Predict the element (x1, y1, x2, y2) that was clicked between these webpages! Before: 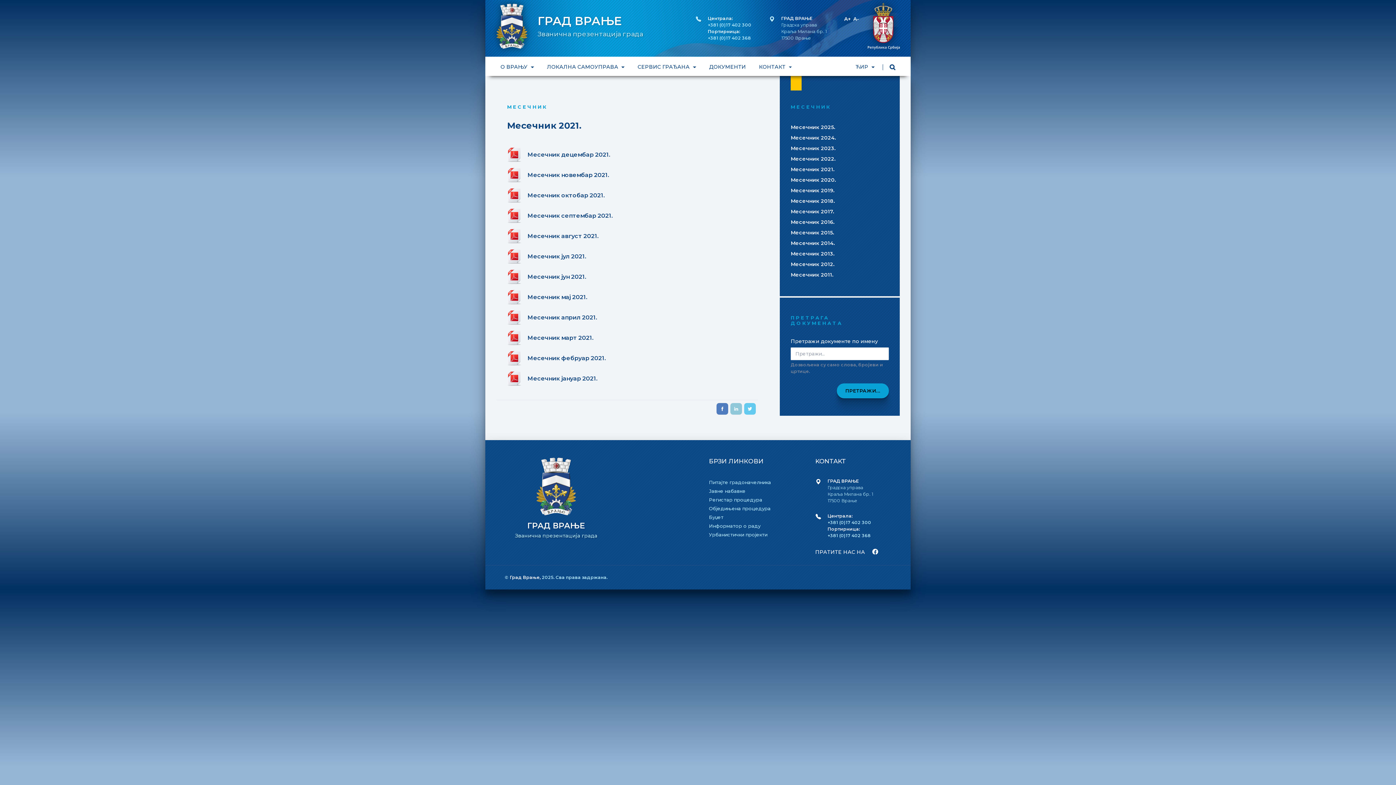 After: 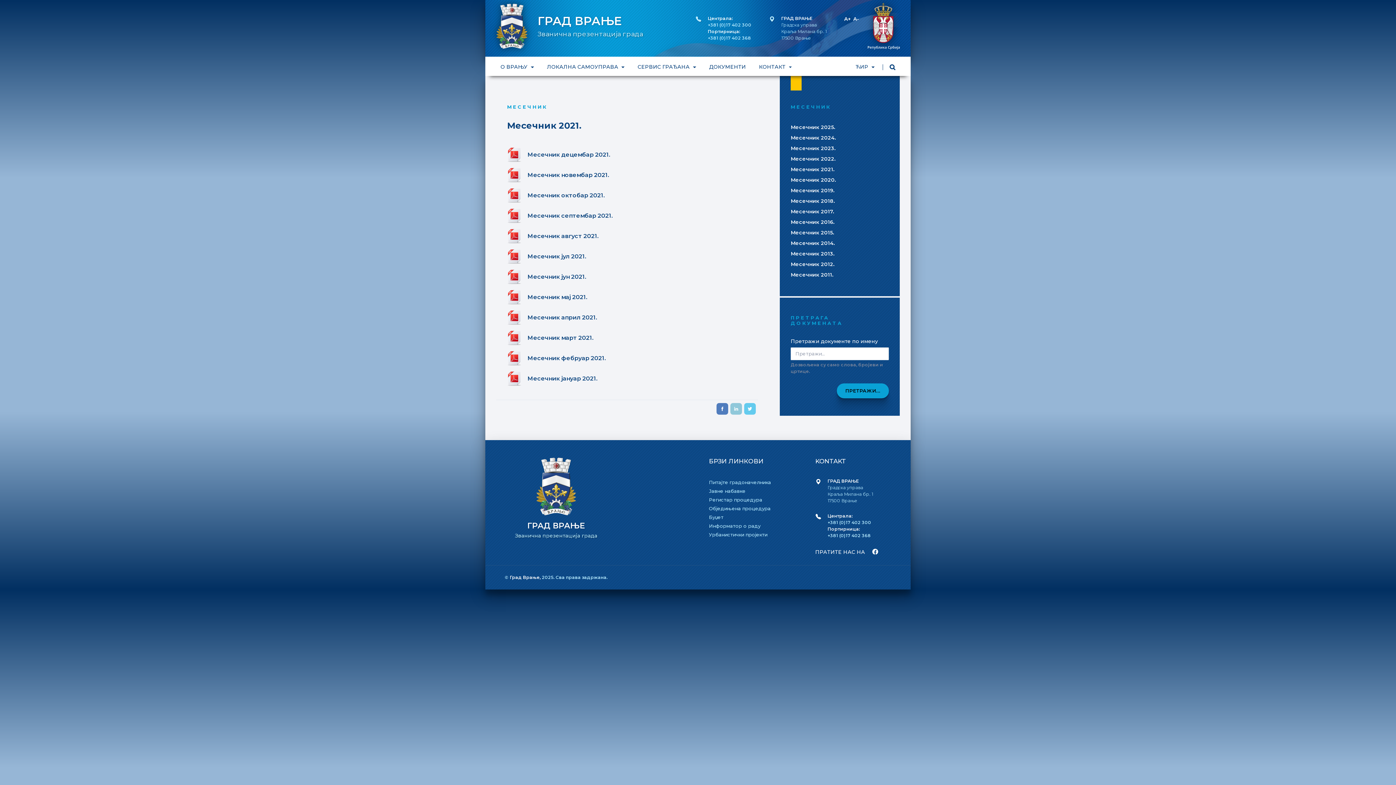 Action: bbox: (837, 383, 889, 398) label: ПРЕТРАЖИ...